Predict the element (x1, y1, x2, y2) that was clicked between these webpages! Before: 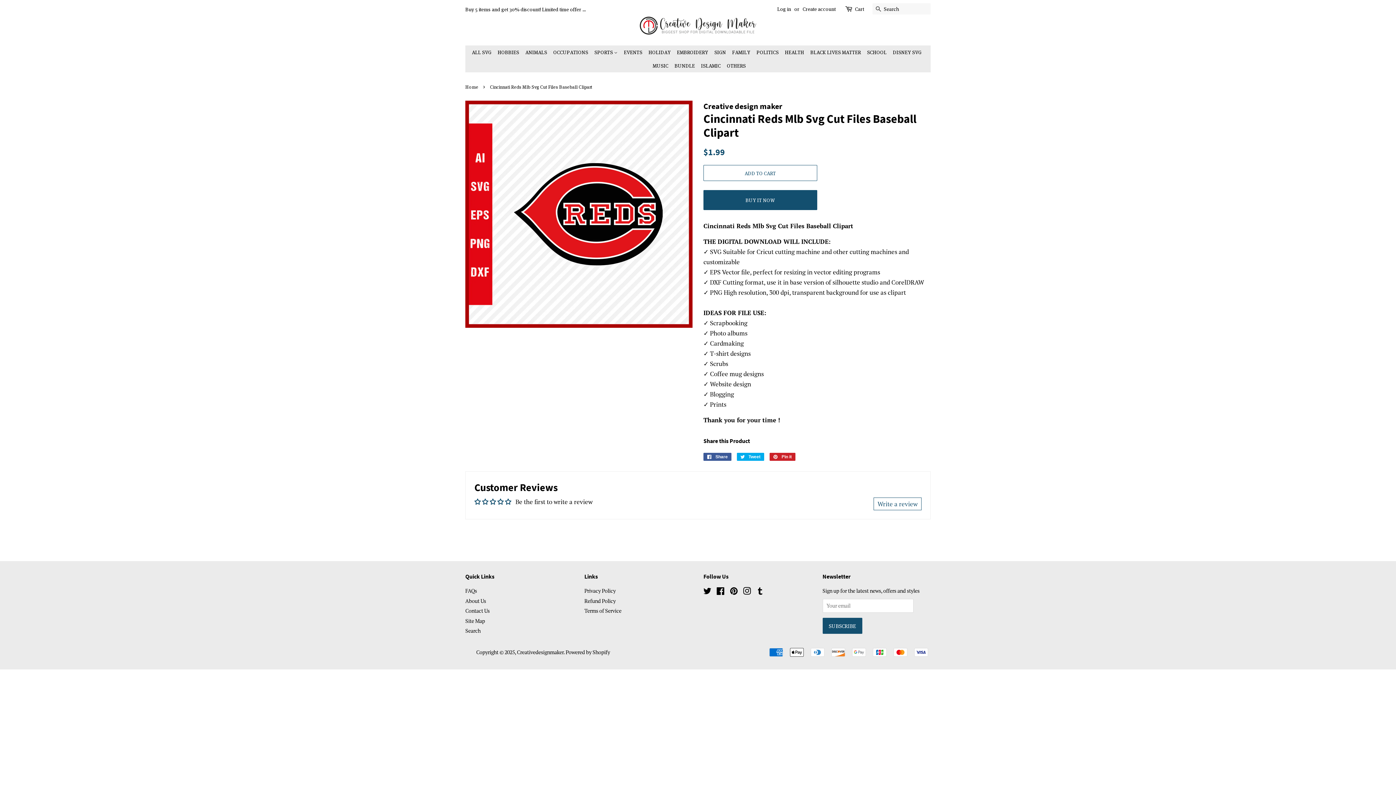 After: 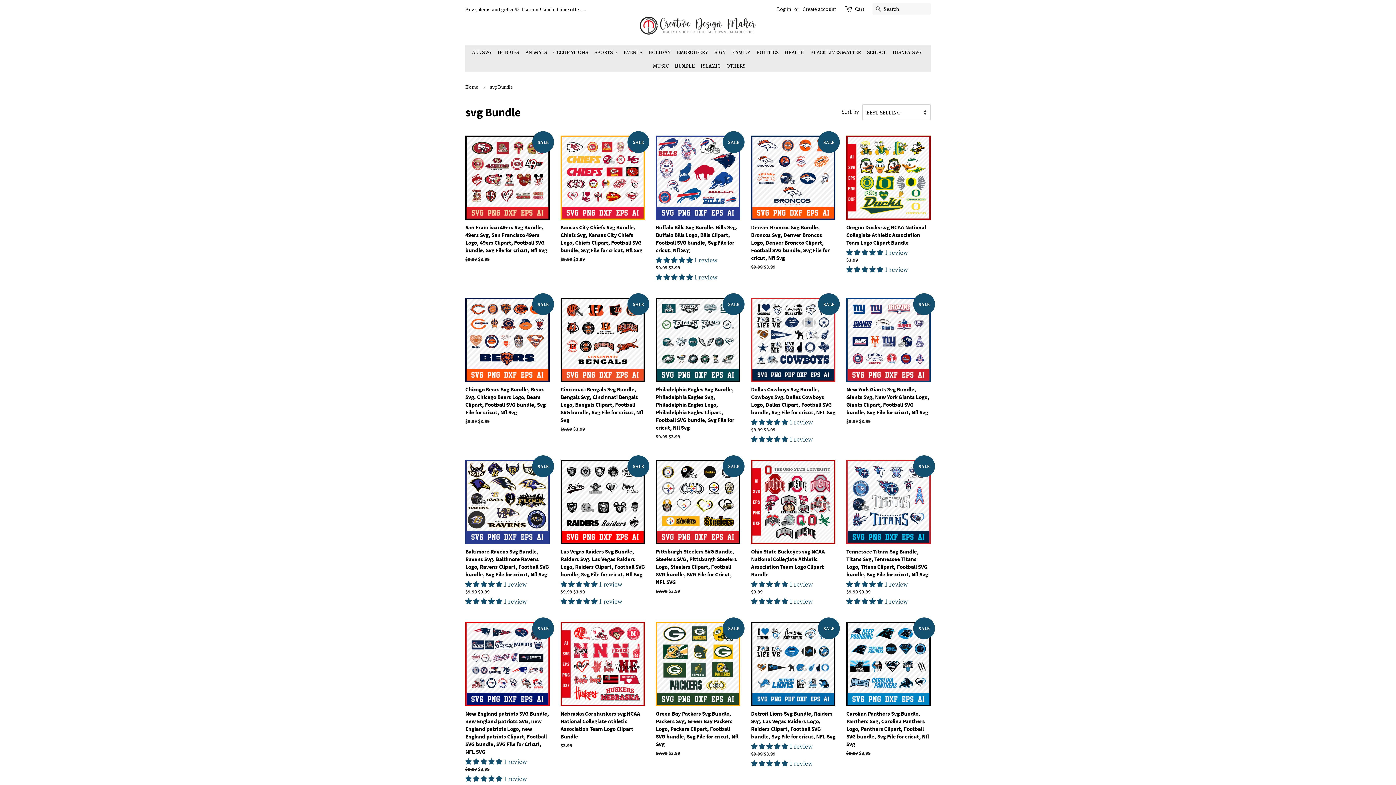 Action: bbox: (672, 58, 697, 72) label: BUNDLE